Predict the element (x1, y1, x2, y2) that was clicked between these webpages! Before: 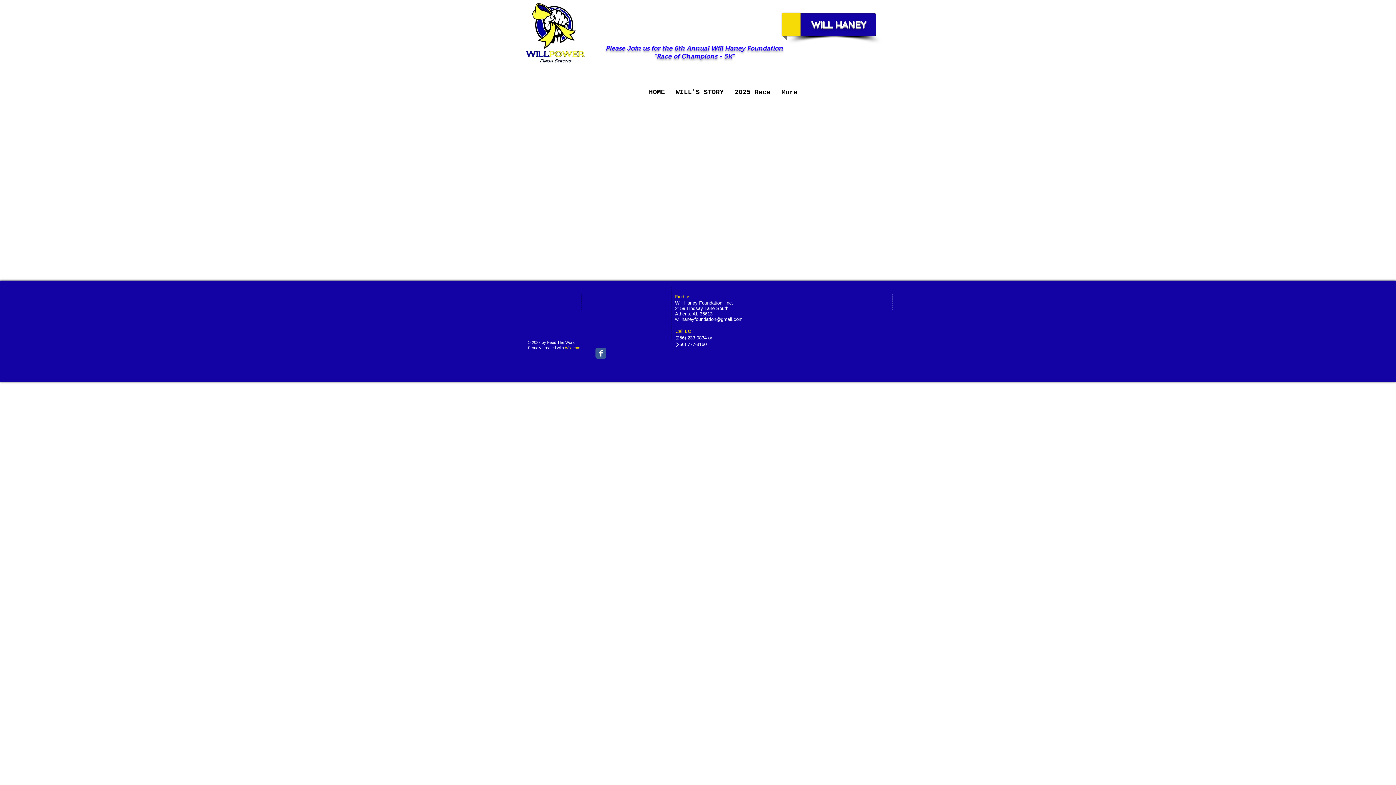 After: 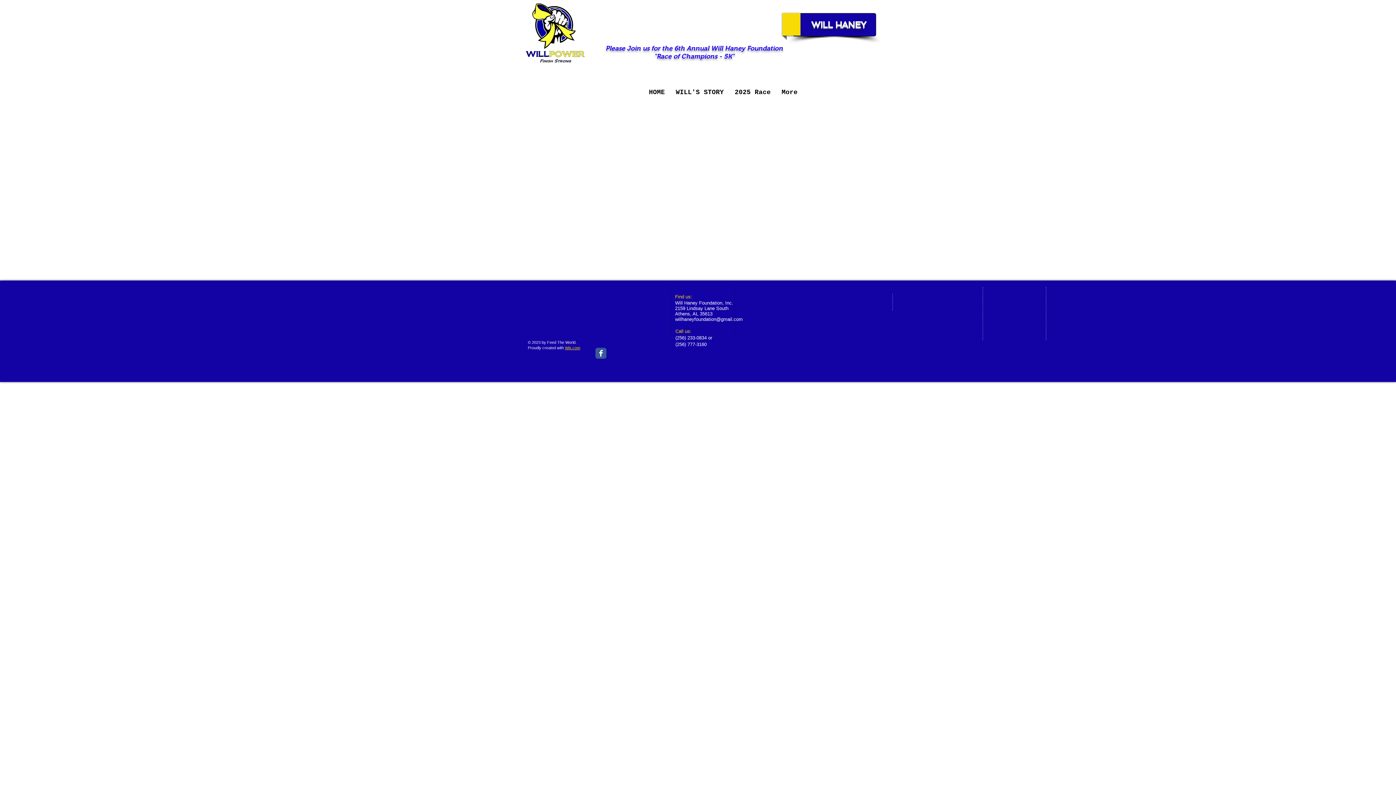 Action: bbox: (595, 348, 606, 358) label: Wix Facebook page